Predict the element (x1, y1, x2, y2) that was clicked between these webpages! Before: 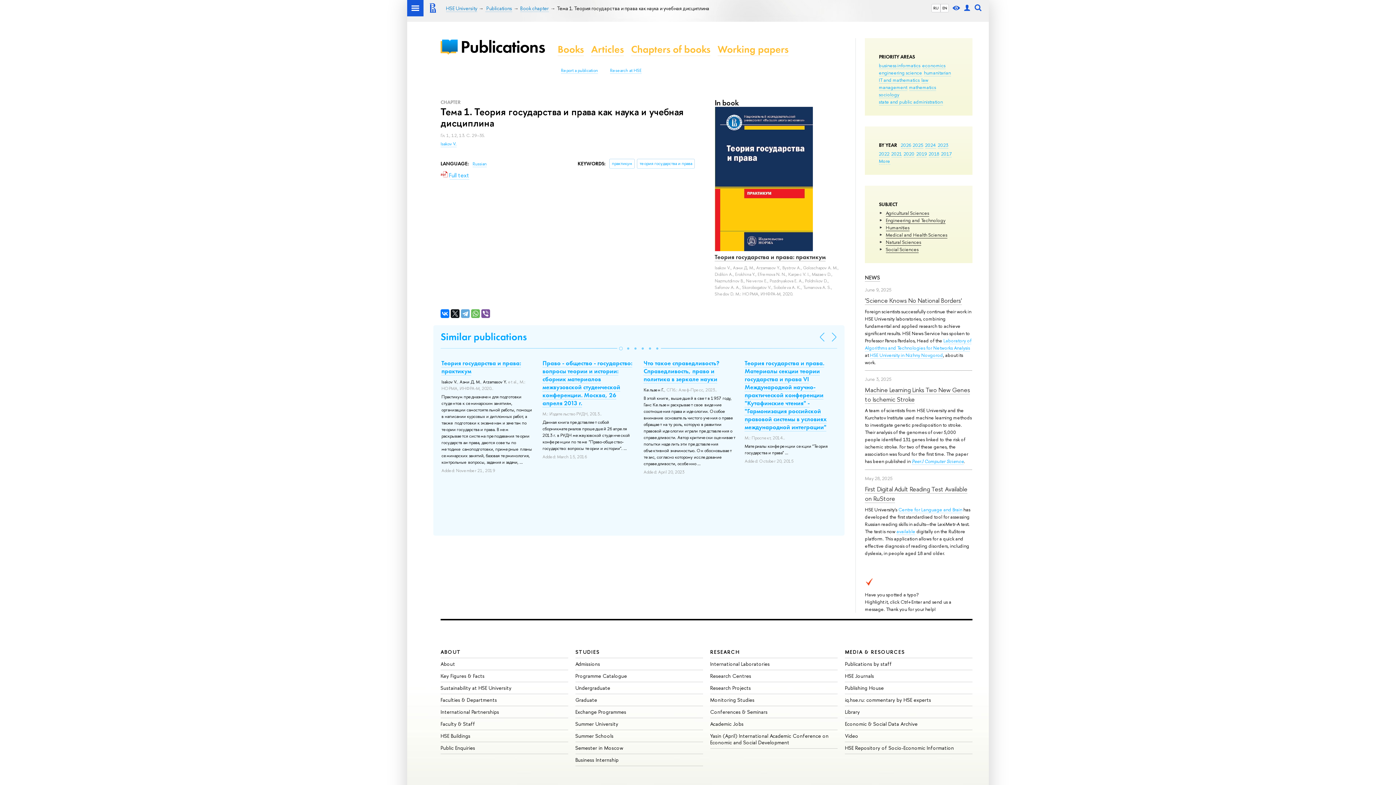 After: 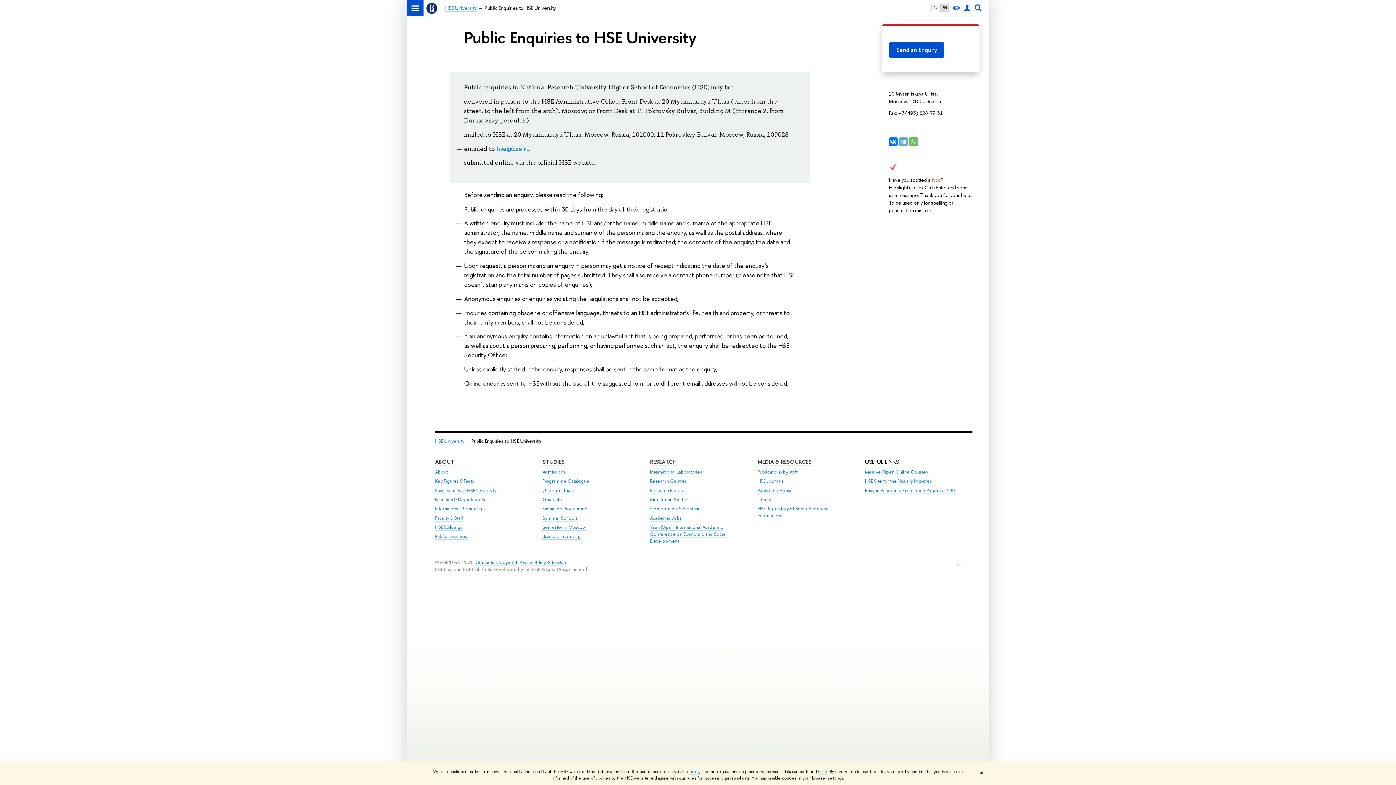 Action: label: Public Enquiries bbox: (440, 744, 475, 751)